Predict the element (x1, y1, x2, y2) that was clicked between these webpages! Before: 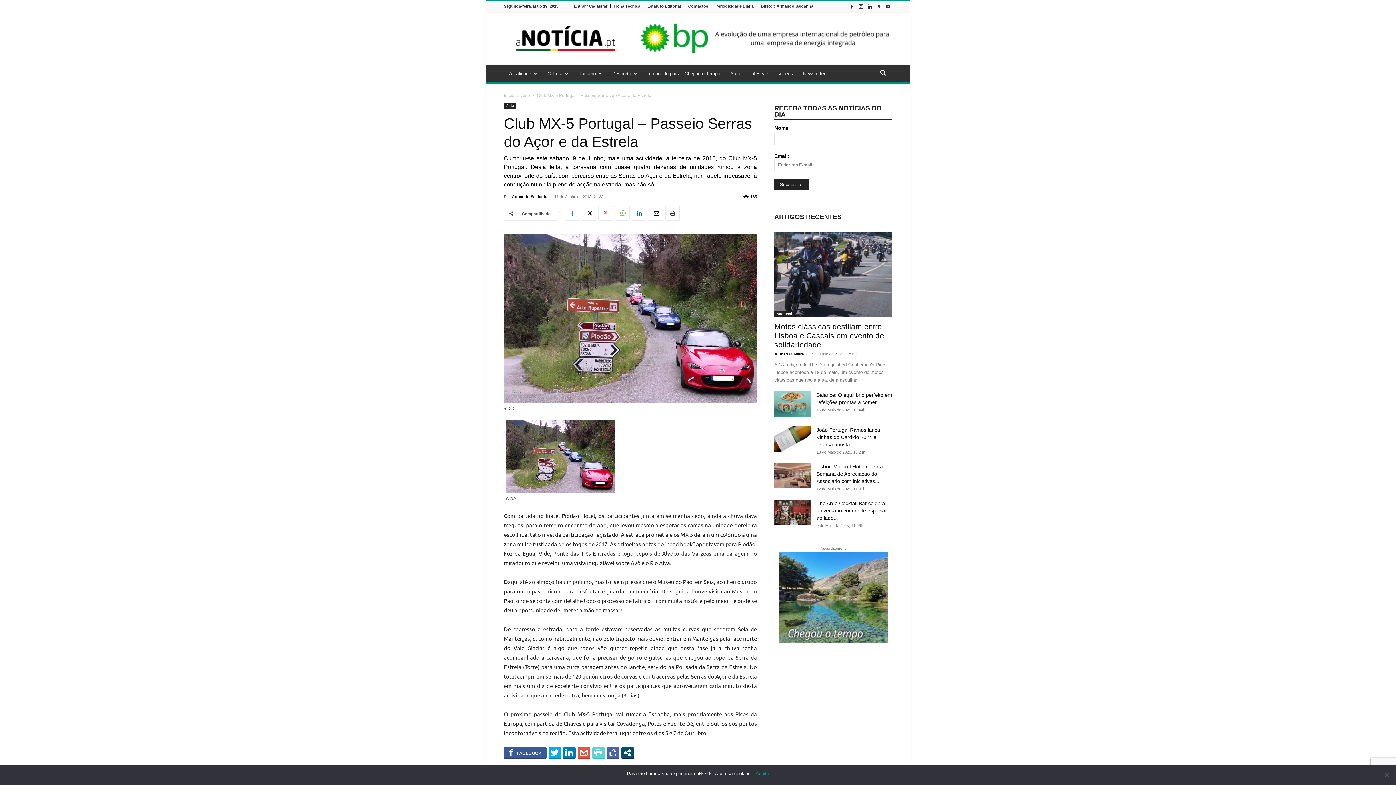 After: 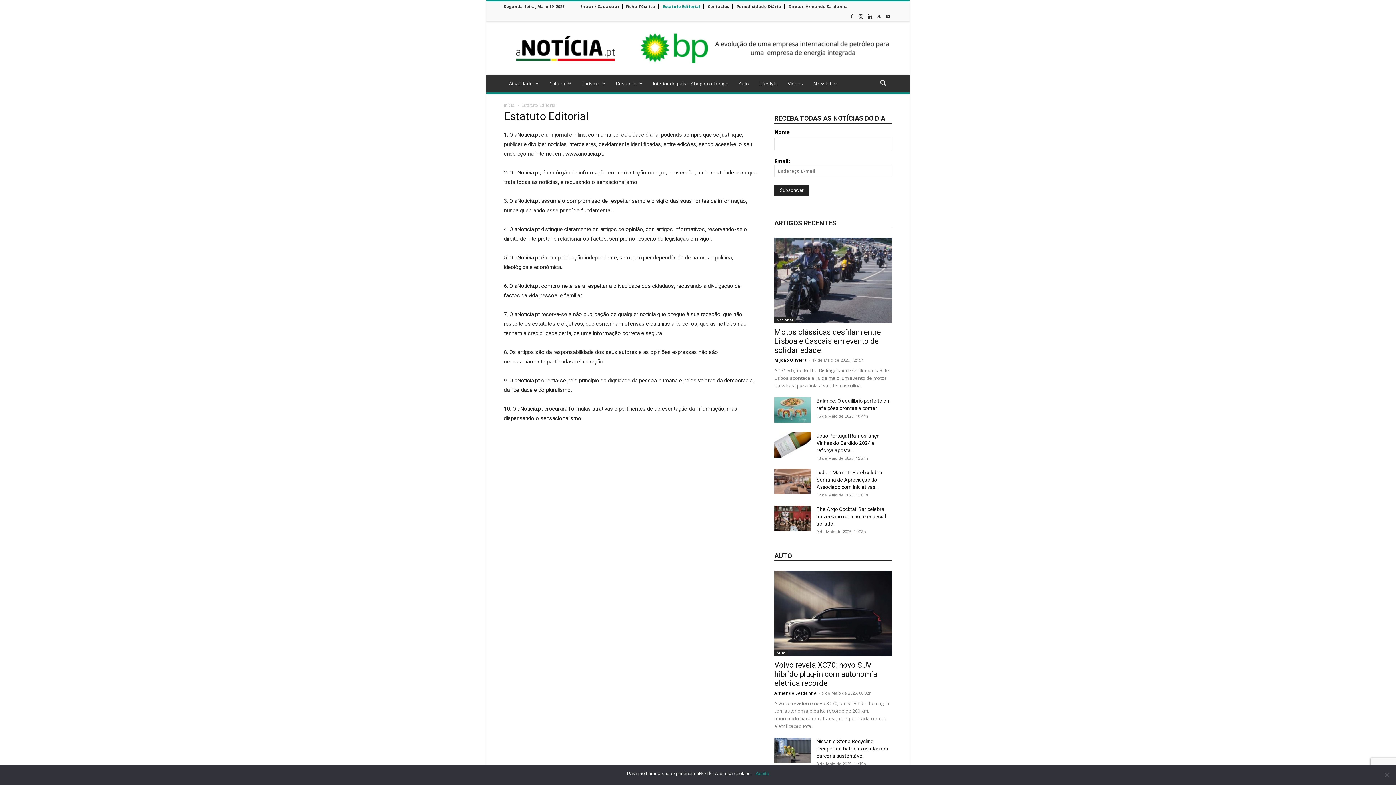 Action: bbox: (644, 4, 684, 8) label: Estatuto Editorial